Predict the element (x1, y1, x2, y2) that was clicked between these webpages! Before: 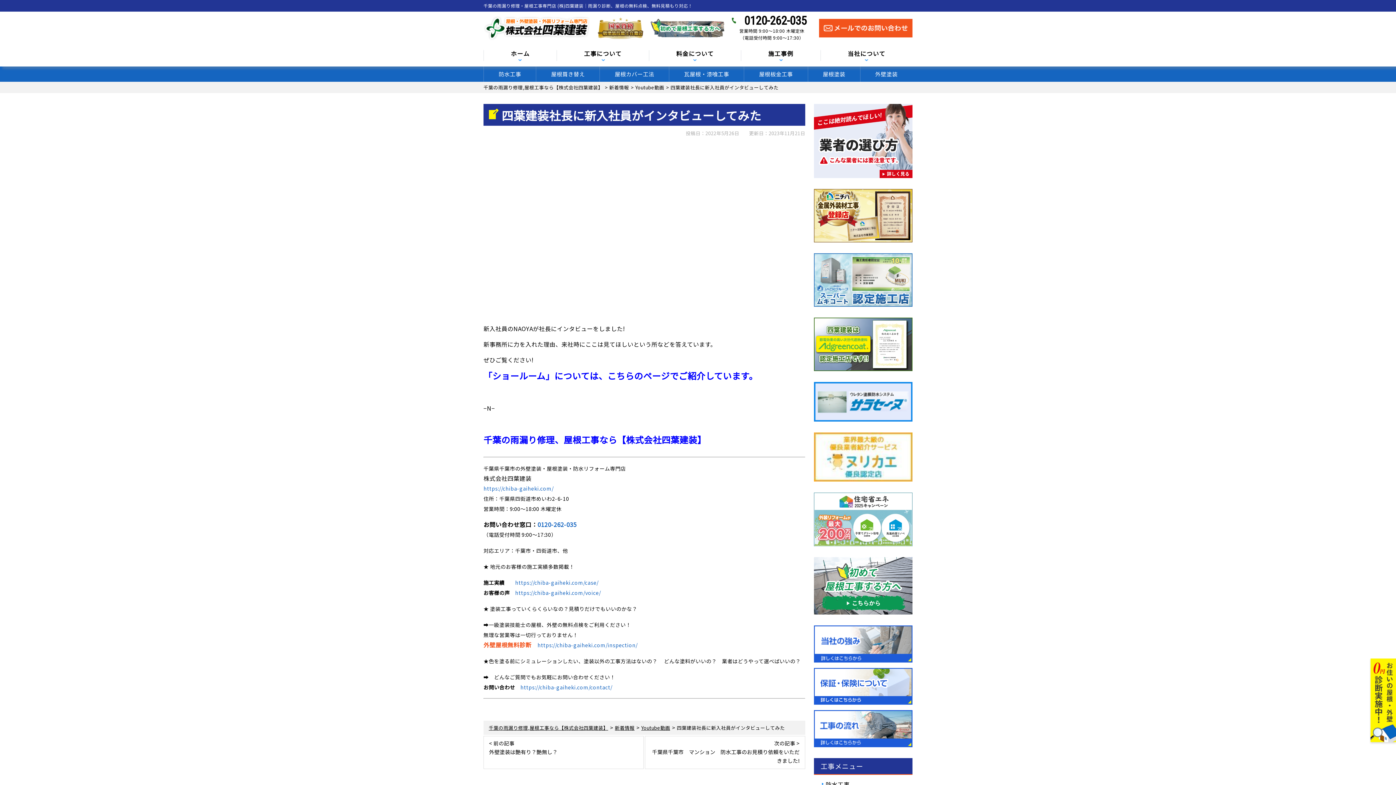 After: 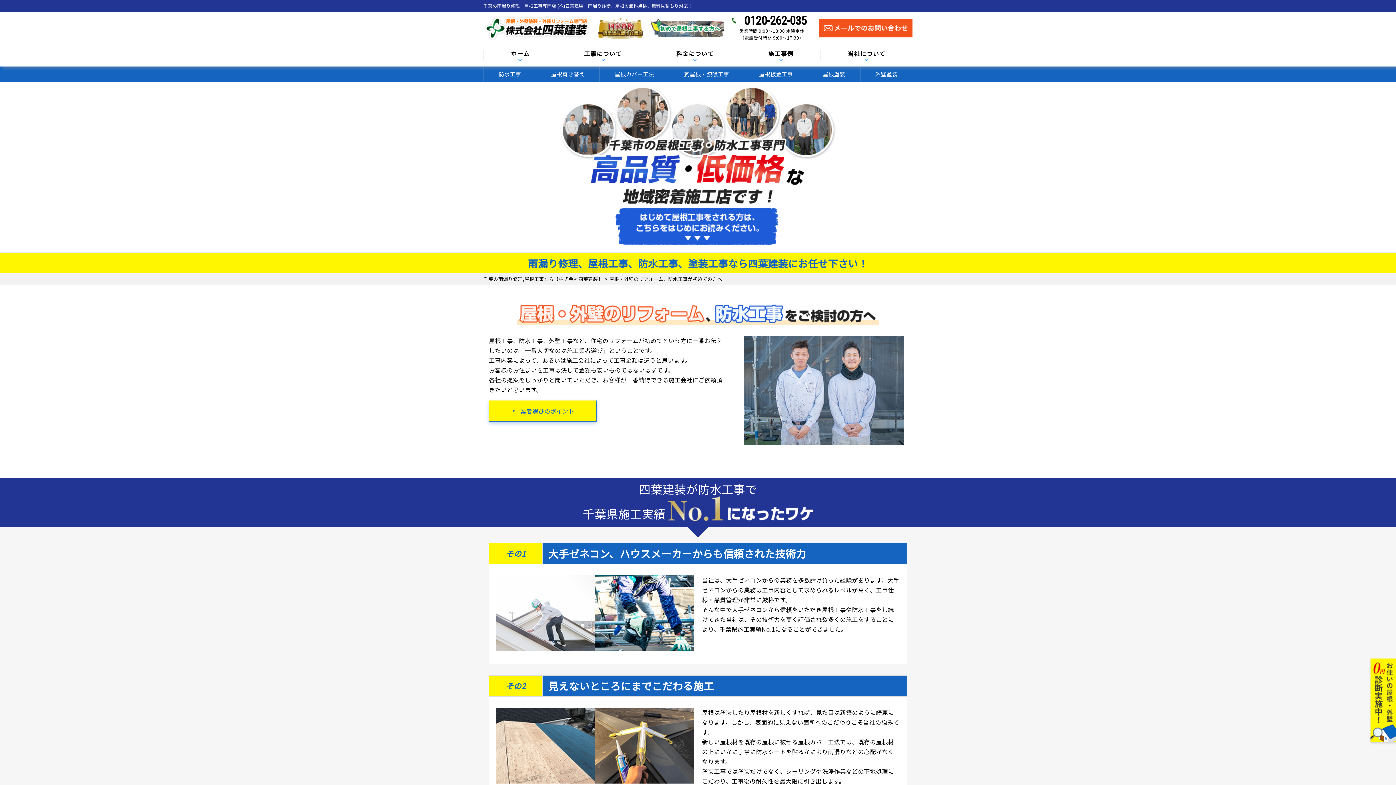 Action: bbox: (651, 30, 724, 38)